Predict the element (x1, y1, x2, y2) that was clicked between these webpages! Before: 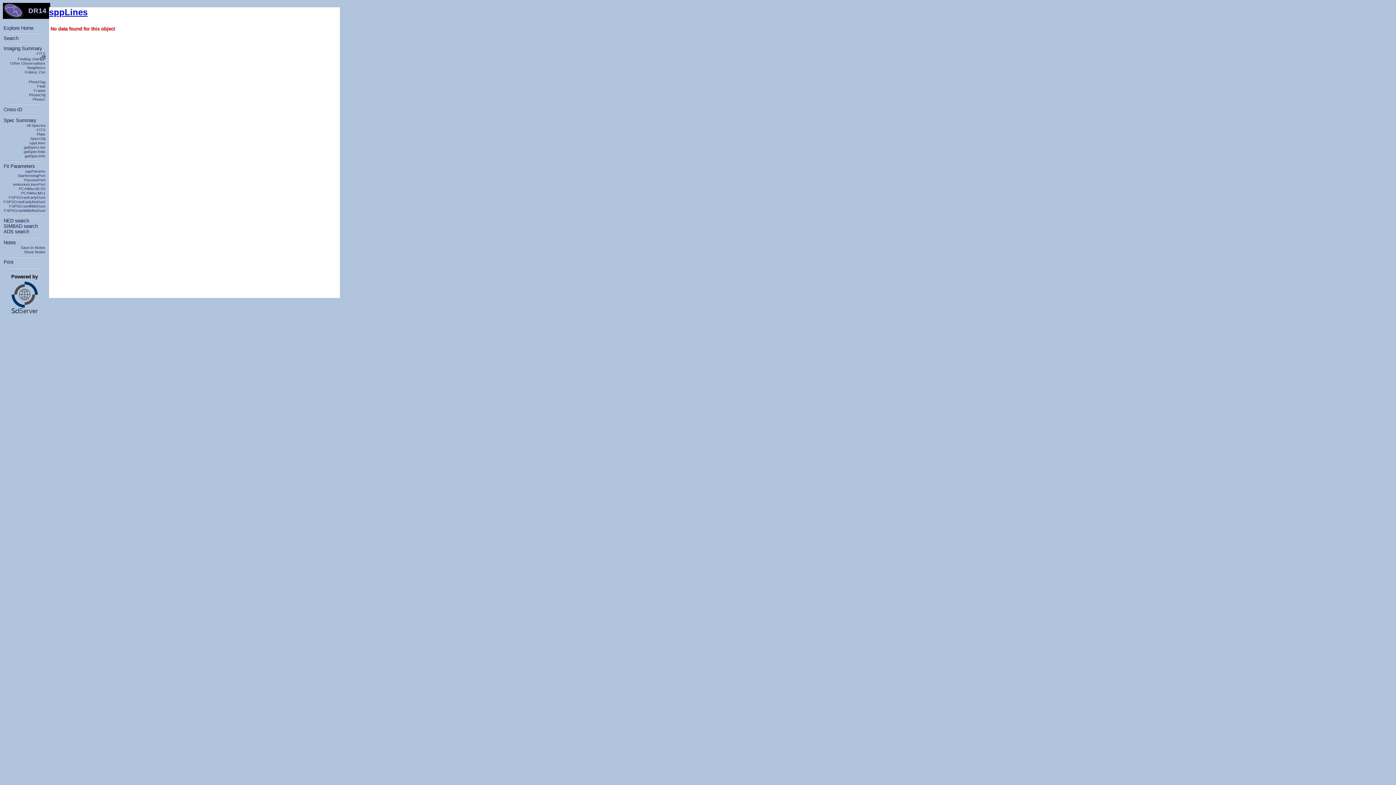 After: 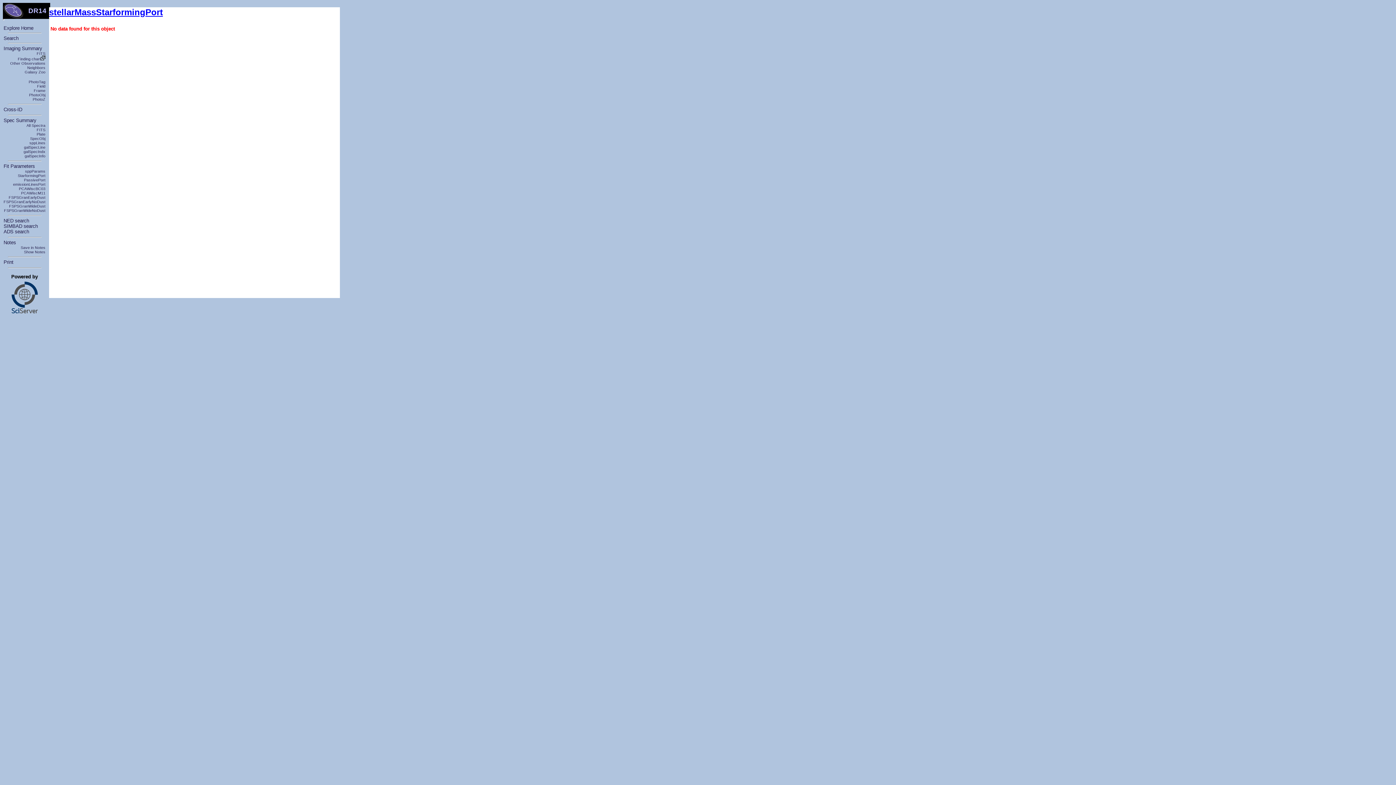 Action: bbox: (17, 173, 45, 177) label: StarformingPort